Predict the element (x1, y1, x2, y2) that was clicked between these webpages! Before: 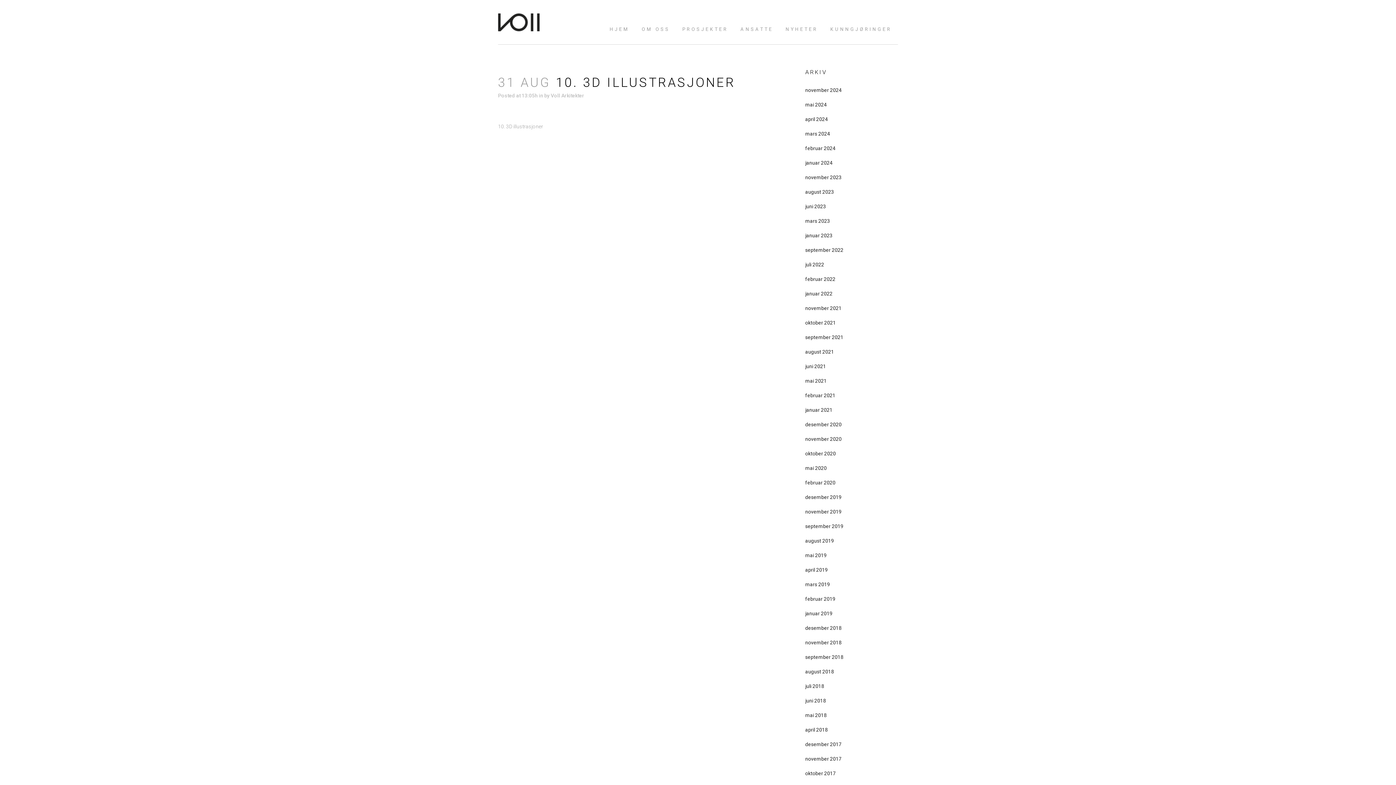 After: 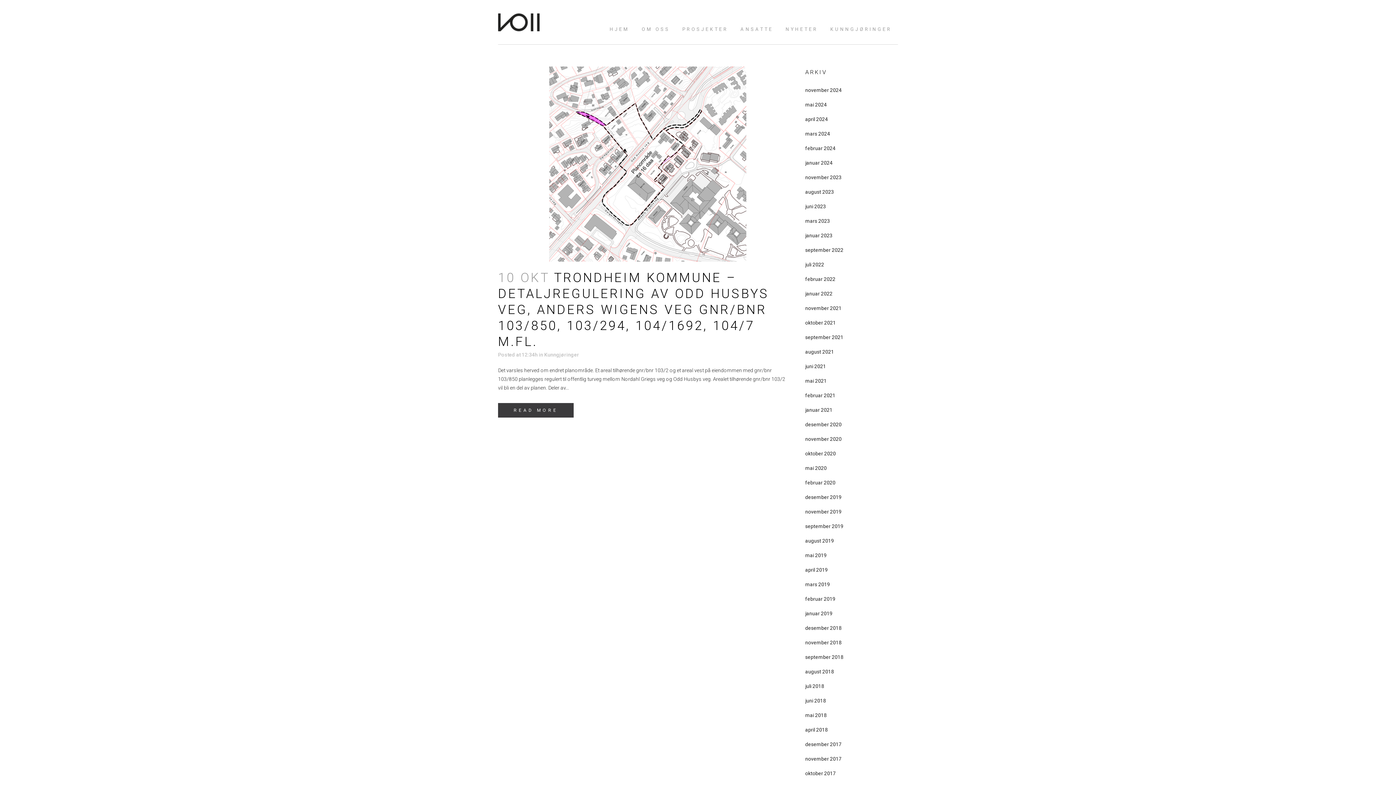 Action: bbox: (805, 770, 836, 776) label: oktober 2017